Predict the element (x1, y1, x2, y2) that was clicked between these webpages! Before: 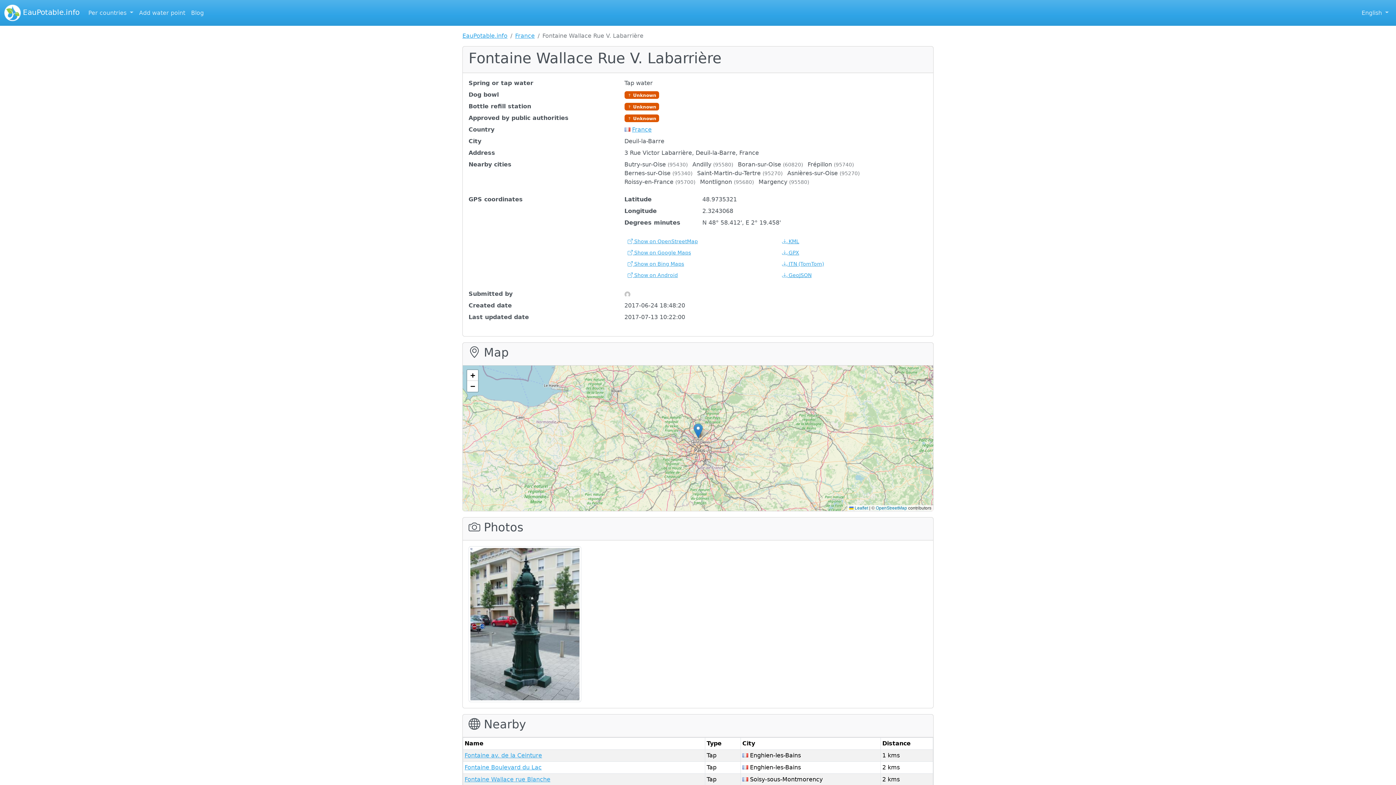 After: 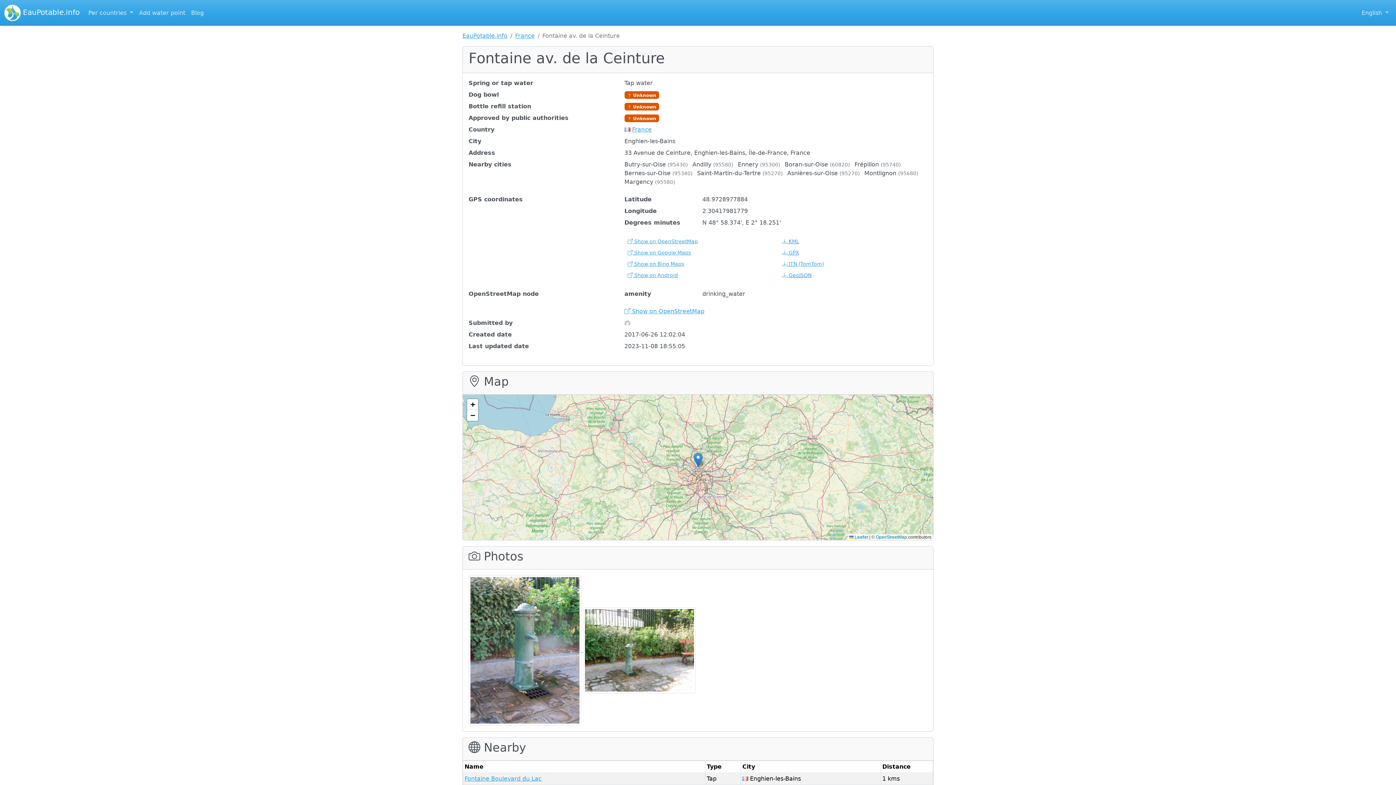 Action: bbox: (464, 752, 542, 759) label: Fontaine av. de la Ceinture